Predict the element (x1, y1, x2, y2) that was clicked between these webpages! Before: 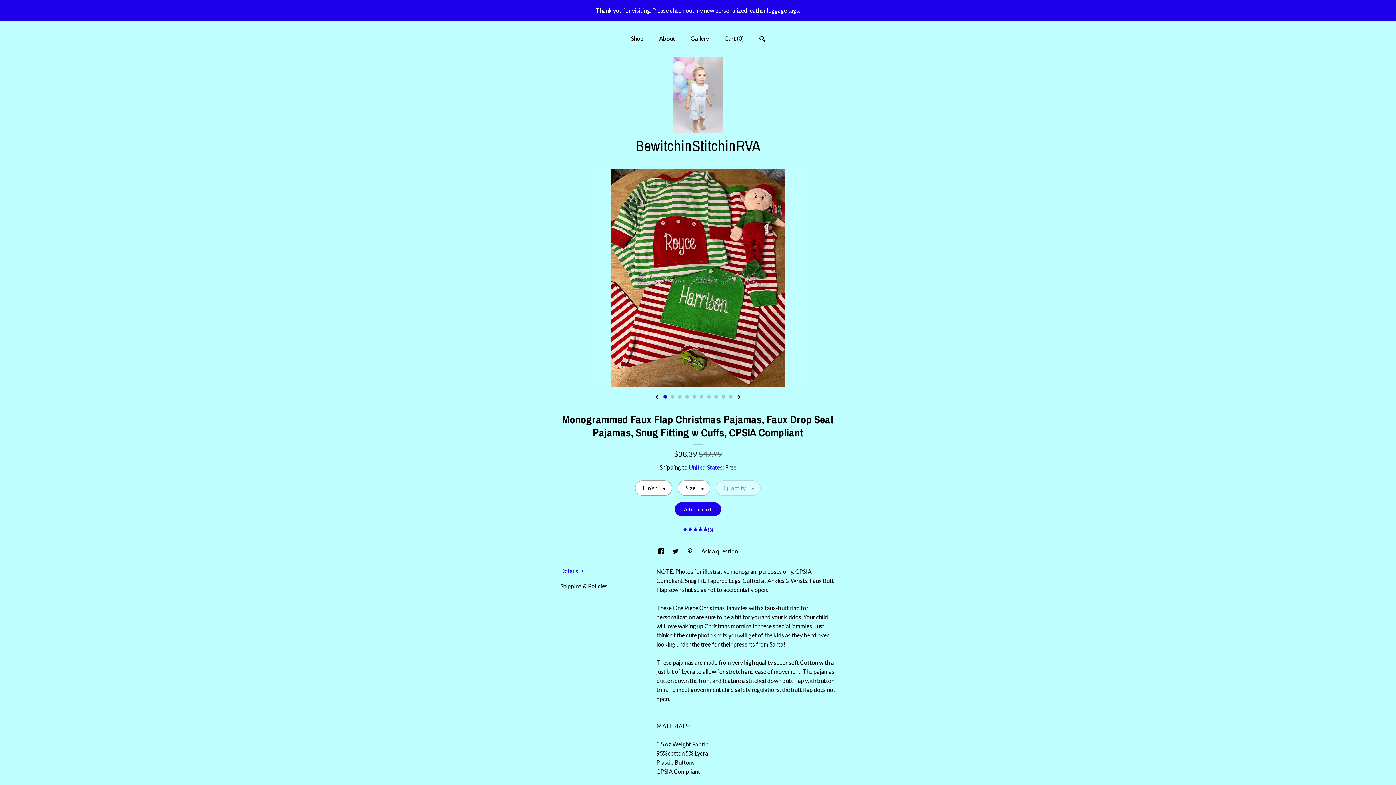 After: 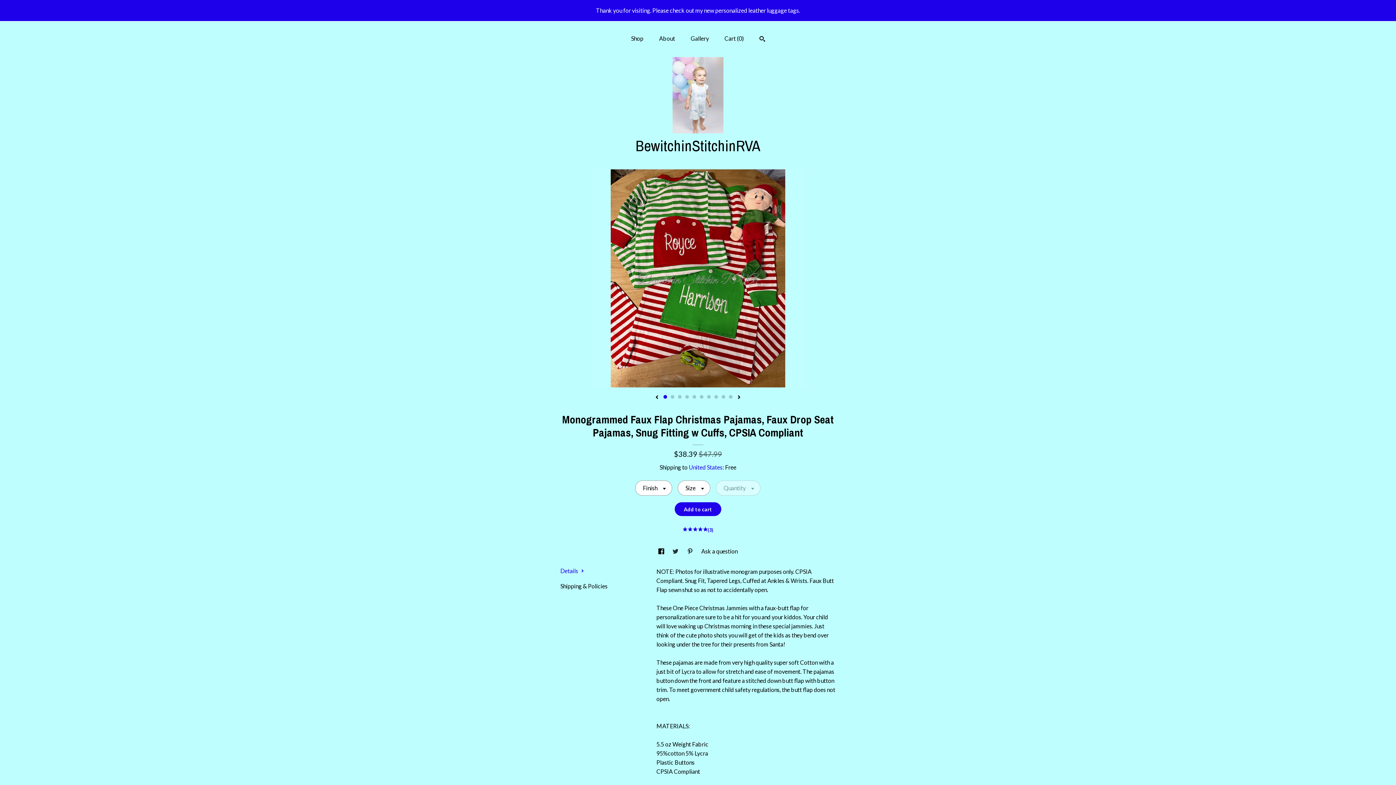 Action: label: social media share for  twitter bbox: (672, 548, 679, 554)